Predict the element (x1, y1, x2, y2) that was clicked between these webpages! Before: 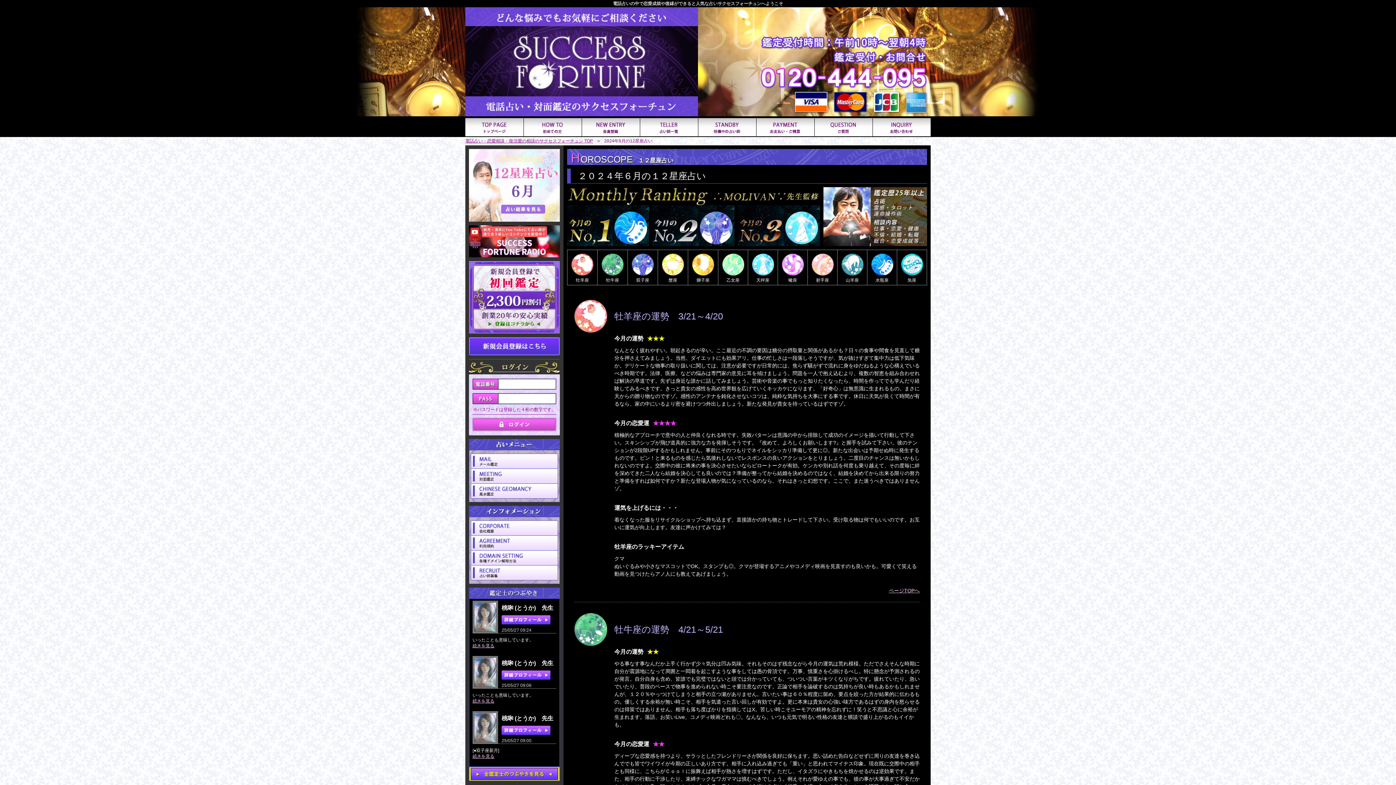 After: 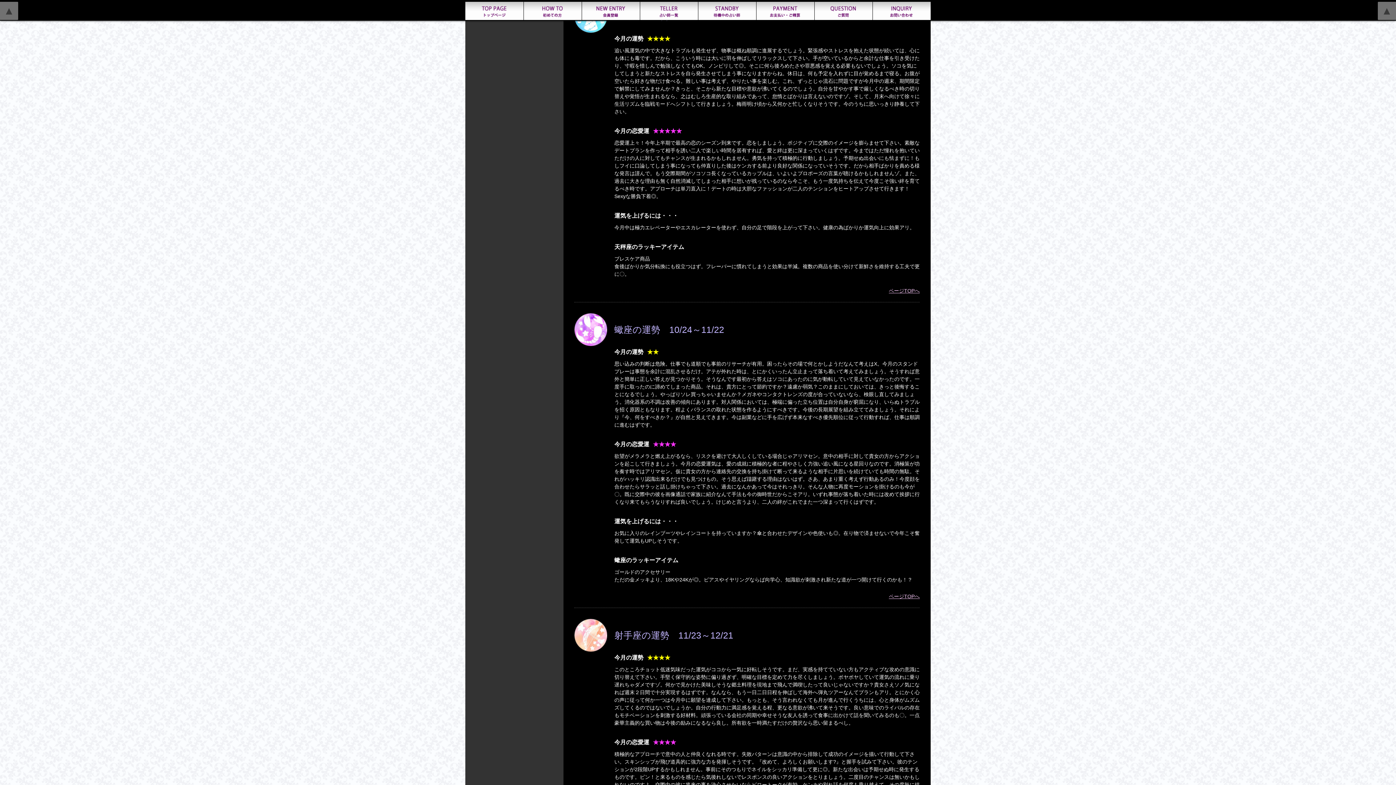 Action: bbox: (783, 209, 820, 246)